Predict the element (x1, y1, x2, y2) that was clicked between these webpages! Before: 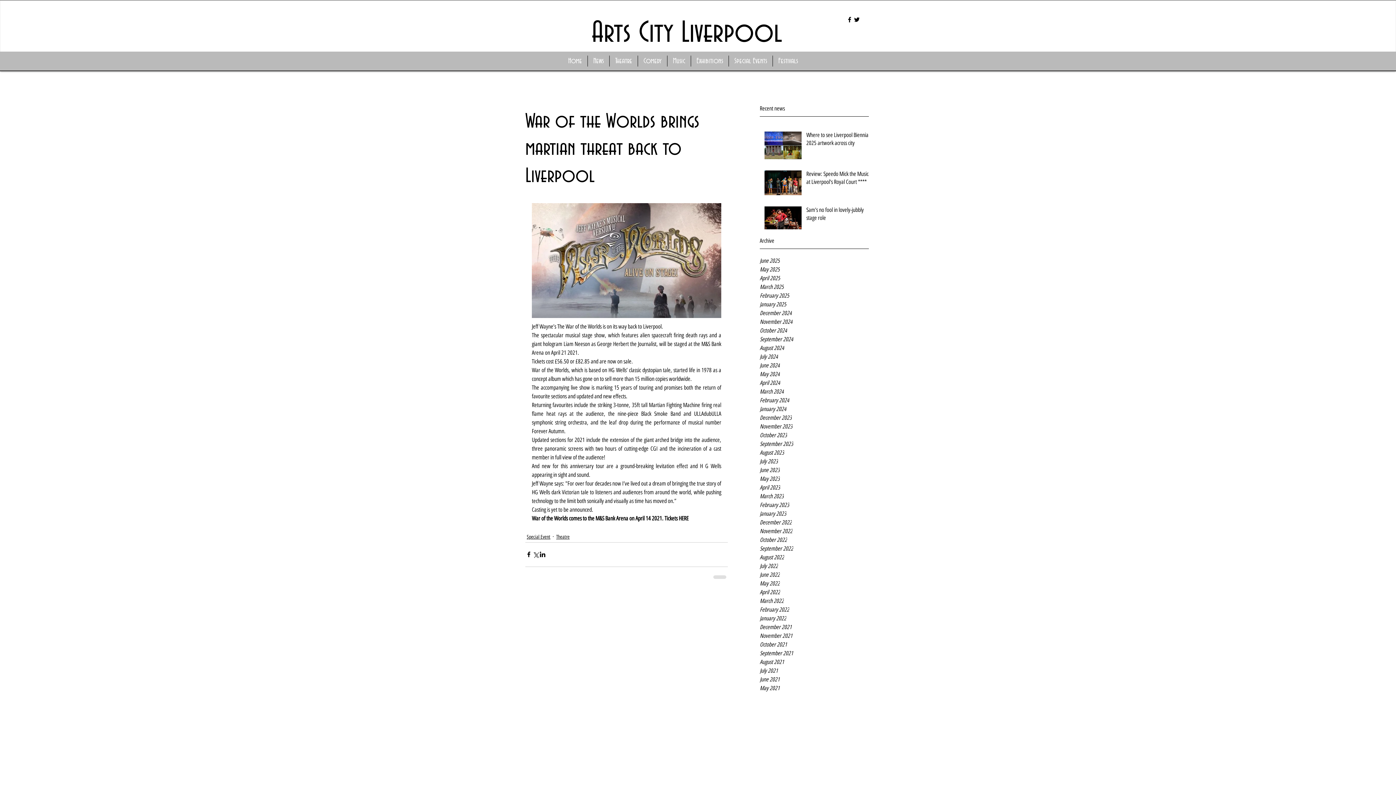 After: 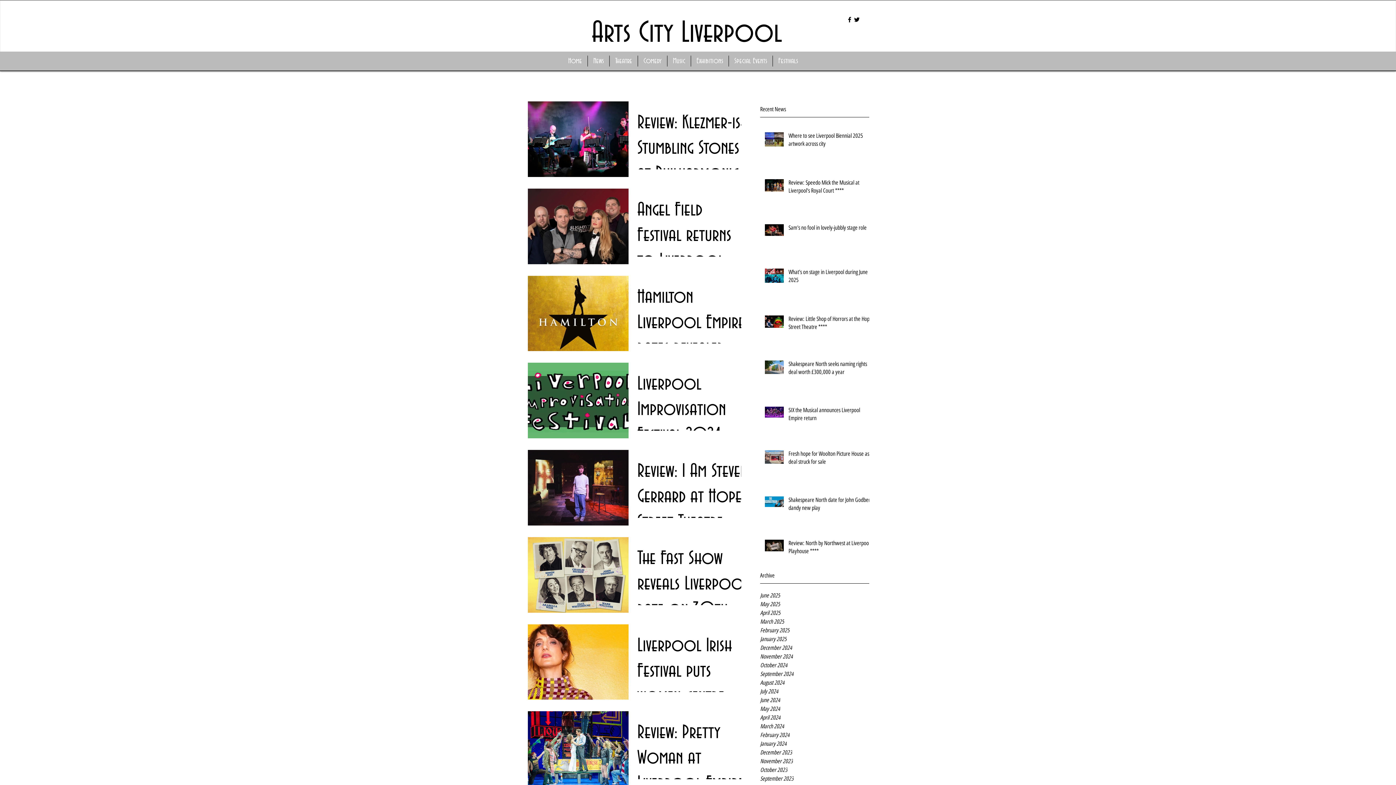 Action: bbox: (760, 405, 869, 413) label: January 2024